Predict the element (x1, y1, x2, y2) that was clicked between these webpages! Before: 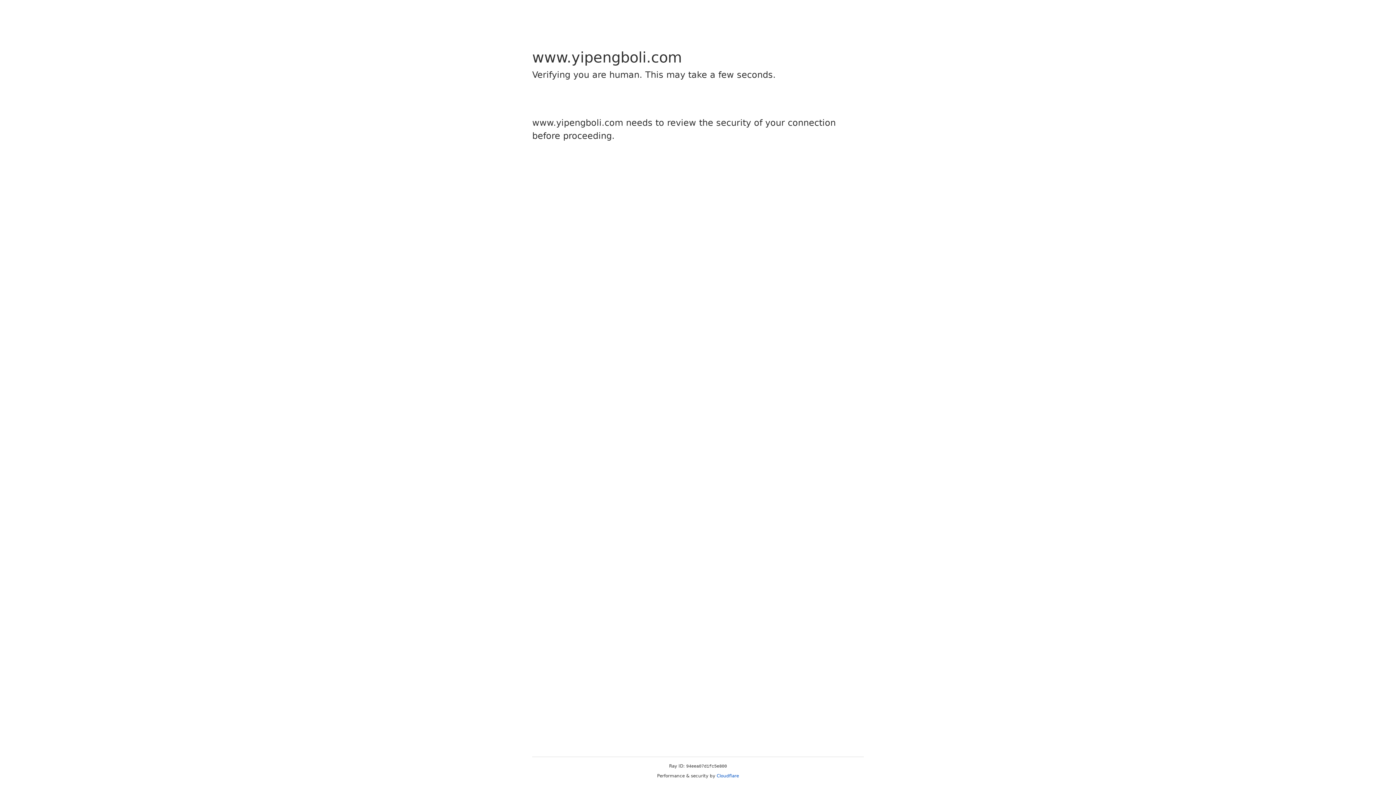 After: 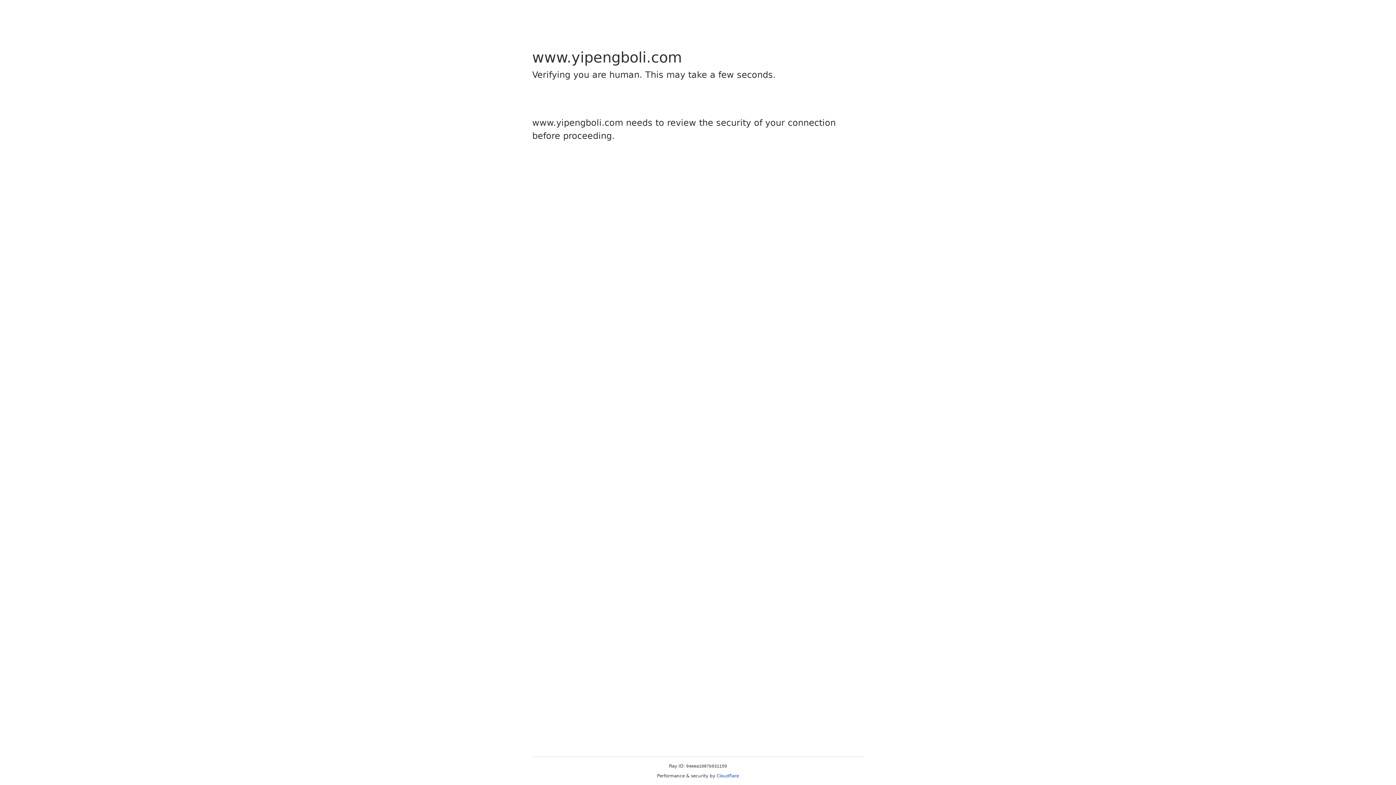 Action: label: Cloudflare bbox: (716, 773, 739, 778)